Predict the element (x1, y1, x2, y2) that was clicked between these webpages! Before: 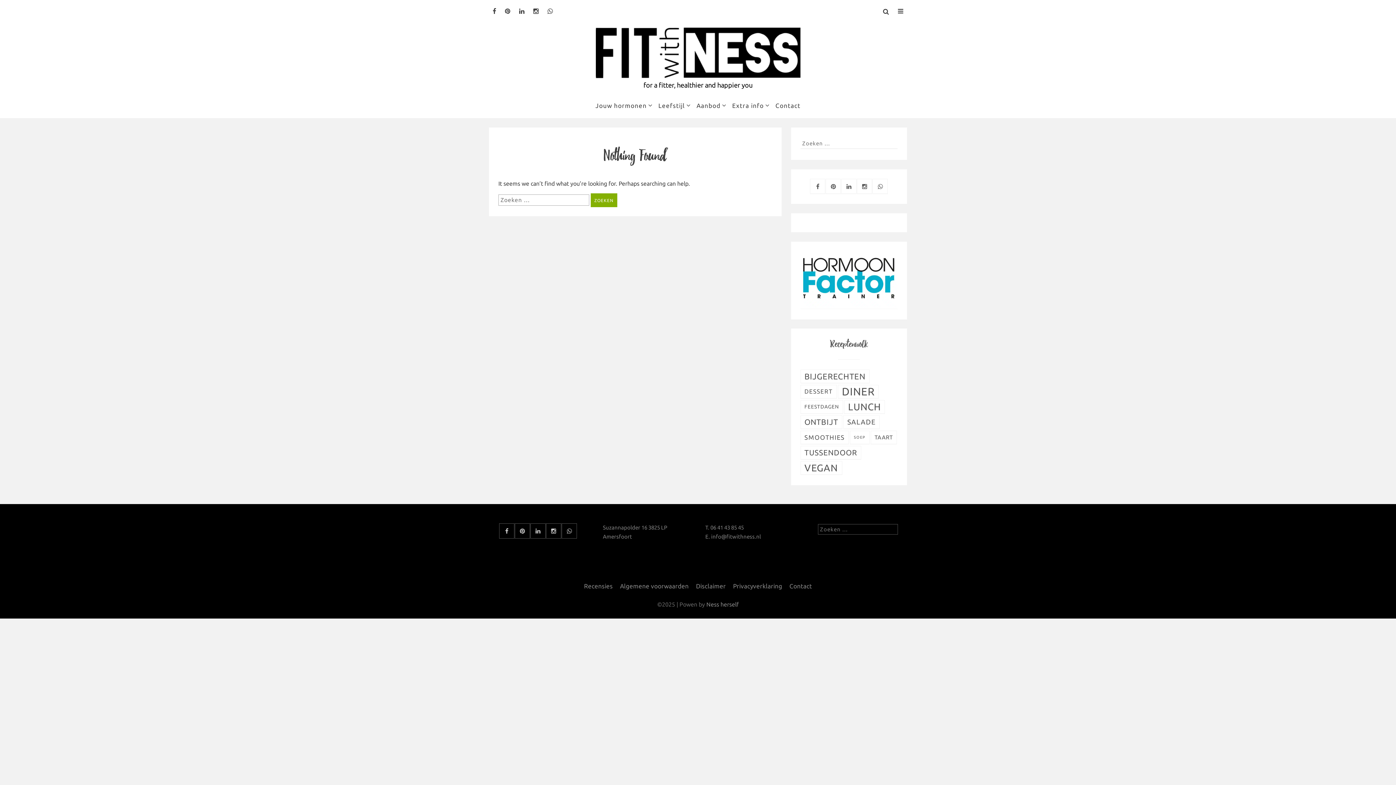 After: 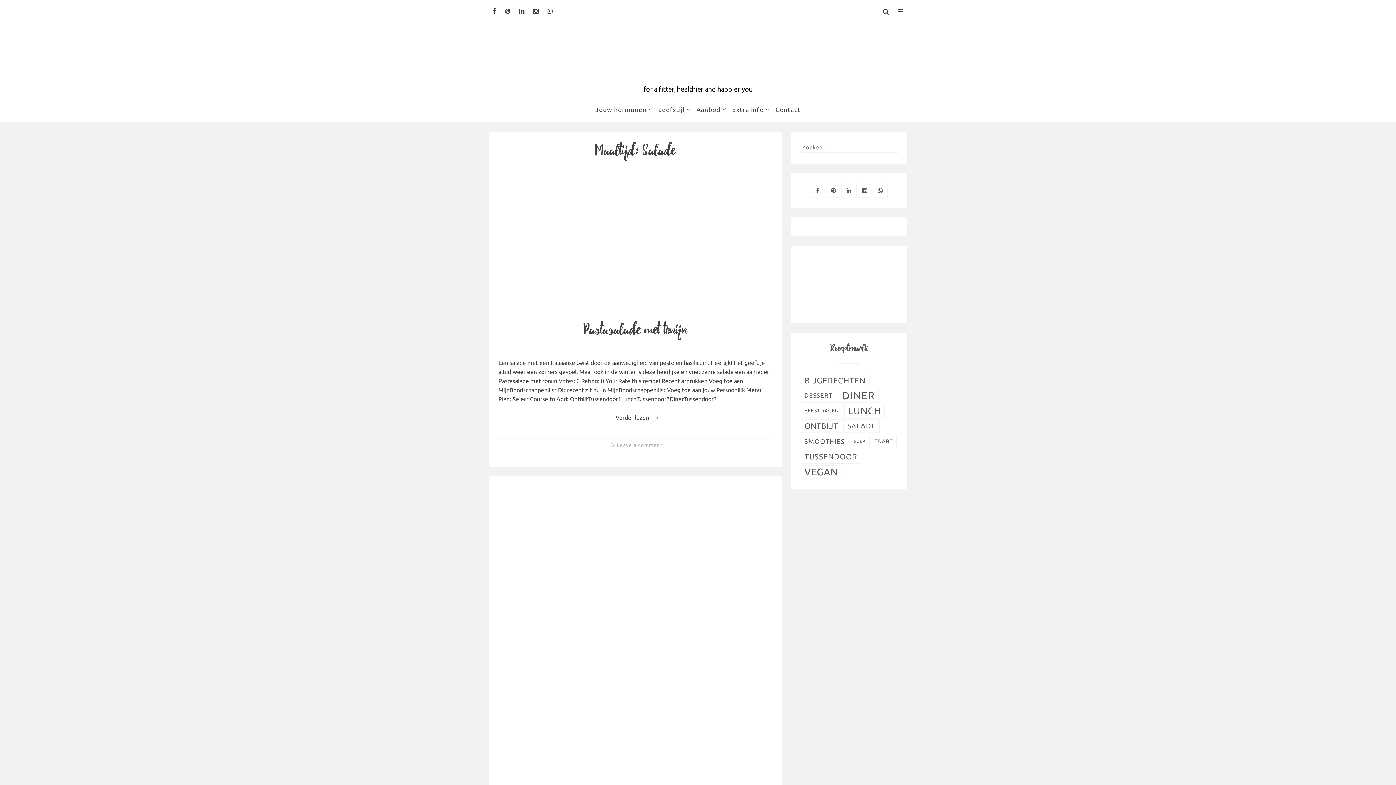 Action: label: Salade (16 items) bbox: (843, 416, 879, 429)